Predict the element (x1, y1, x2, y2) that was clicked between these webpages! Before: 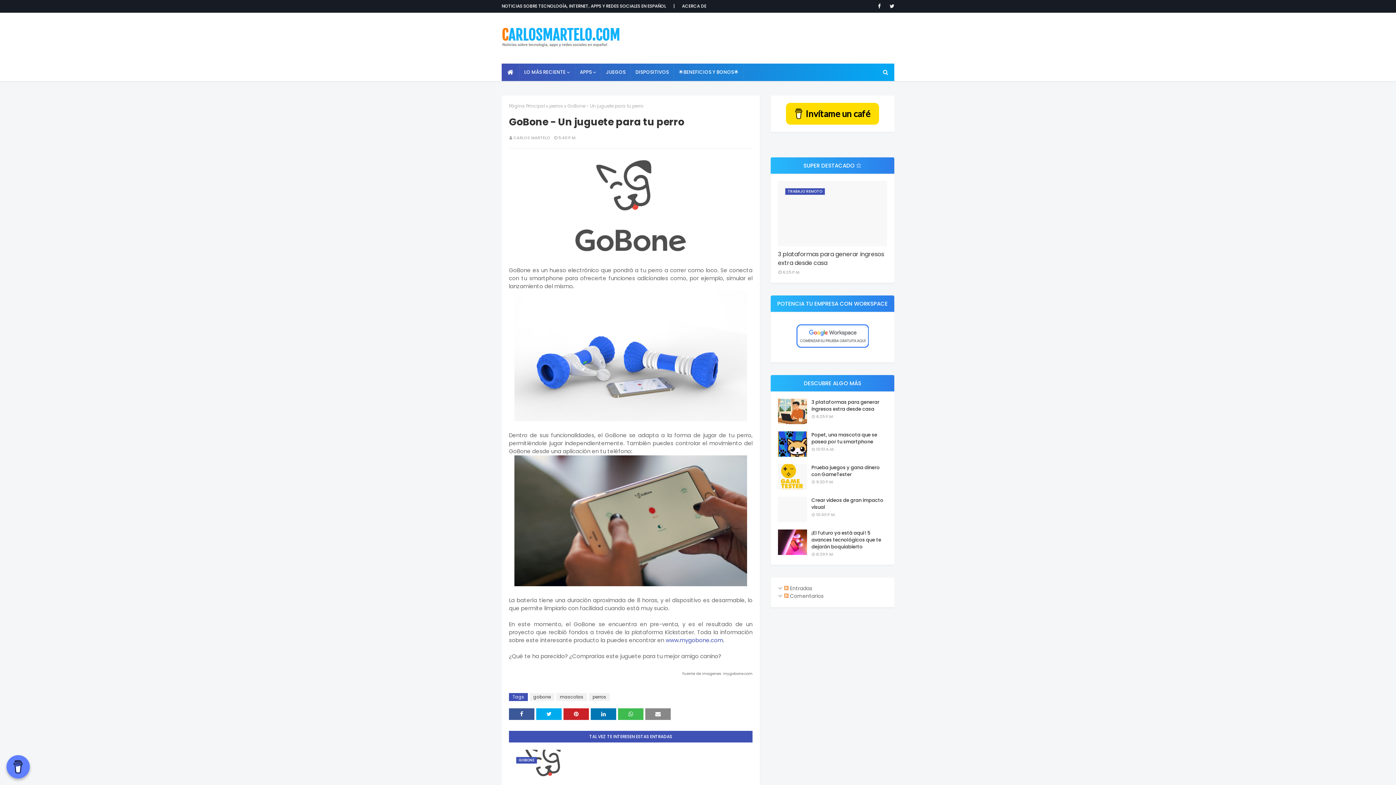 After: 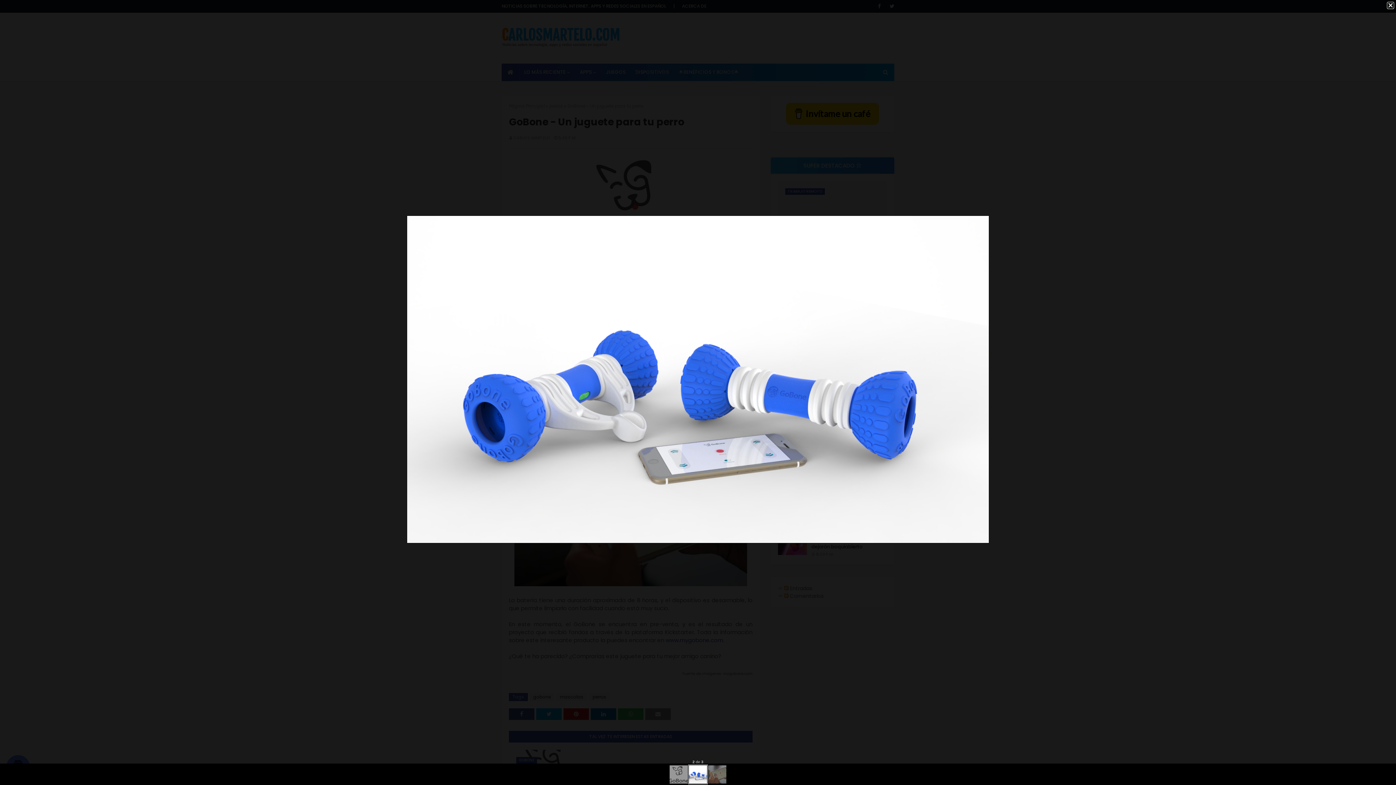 Action: bbox: (514, 415, 747, 423)